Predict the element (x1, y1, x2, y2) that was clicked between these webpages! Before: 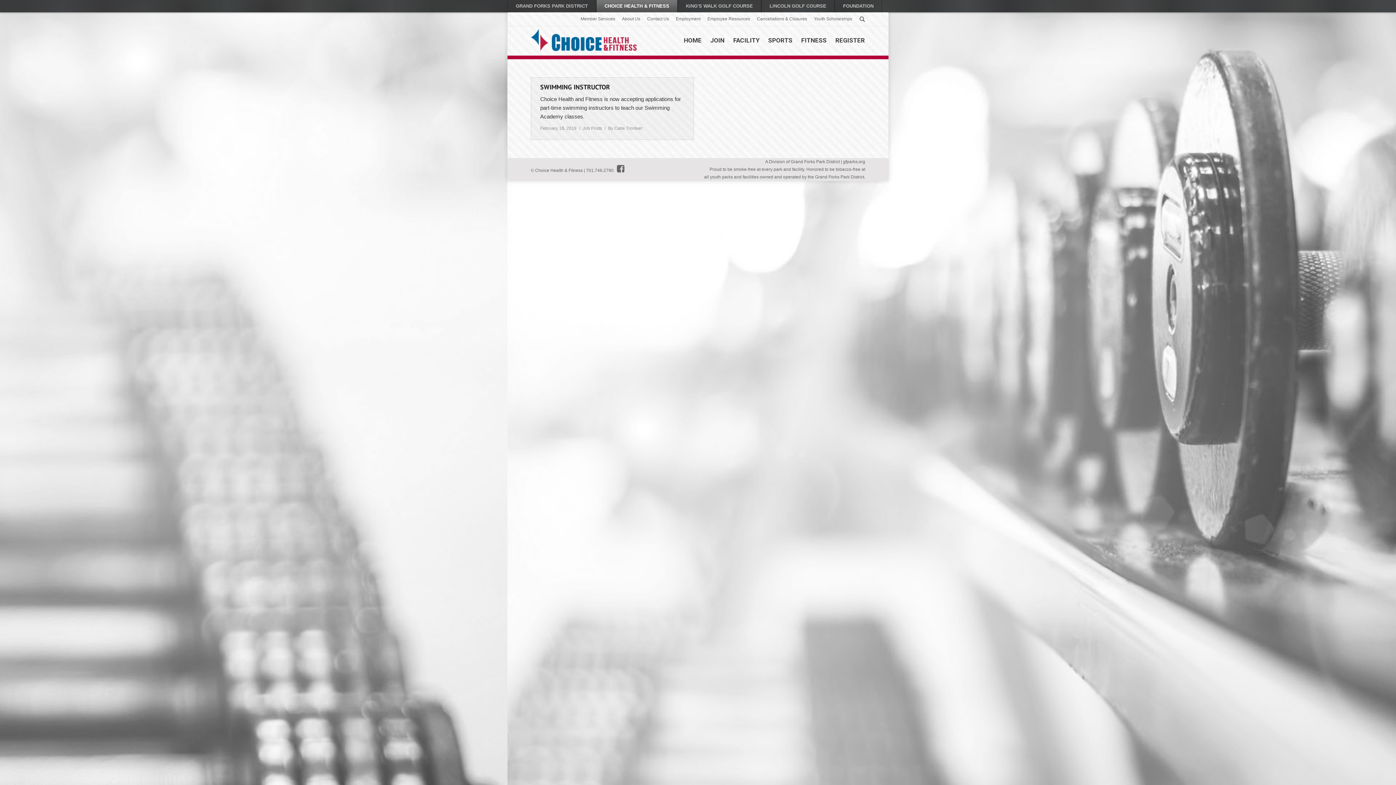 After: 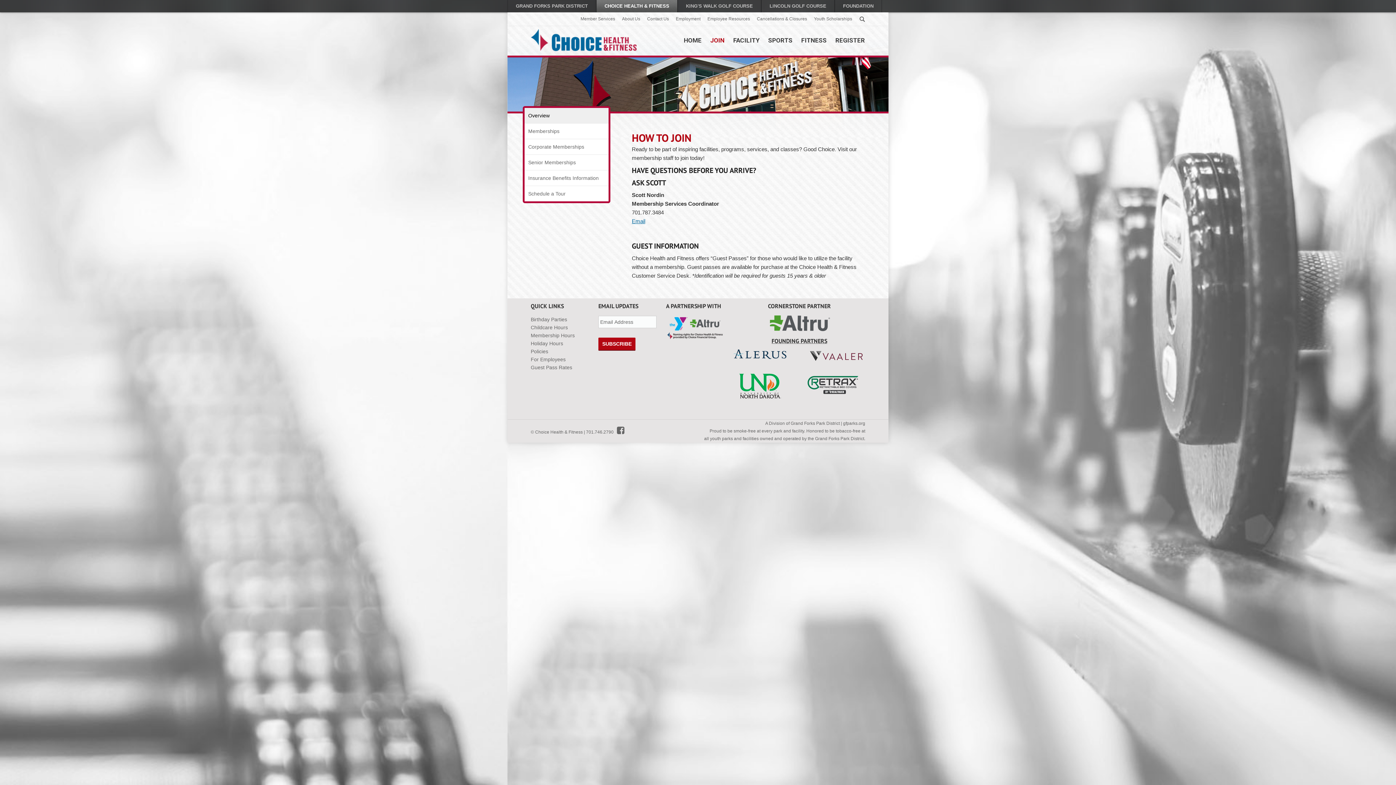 Action: label: JOIN bbox: (710, 34, 725, 46)